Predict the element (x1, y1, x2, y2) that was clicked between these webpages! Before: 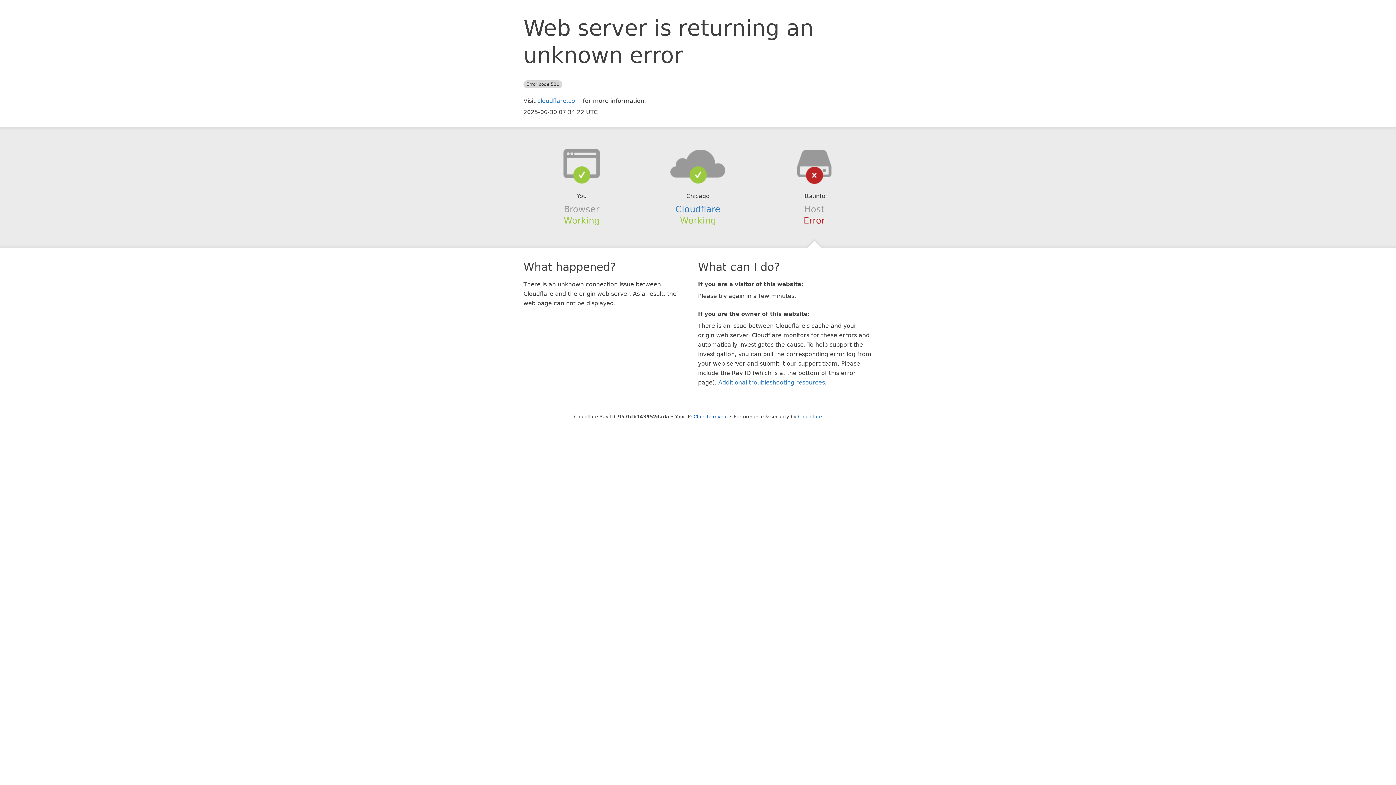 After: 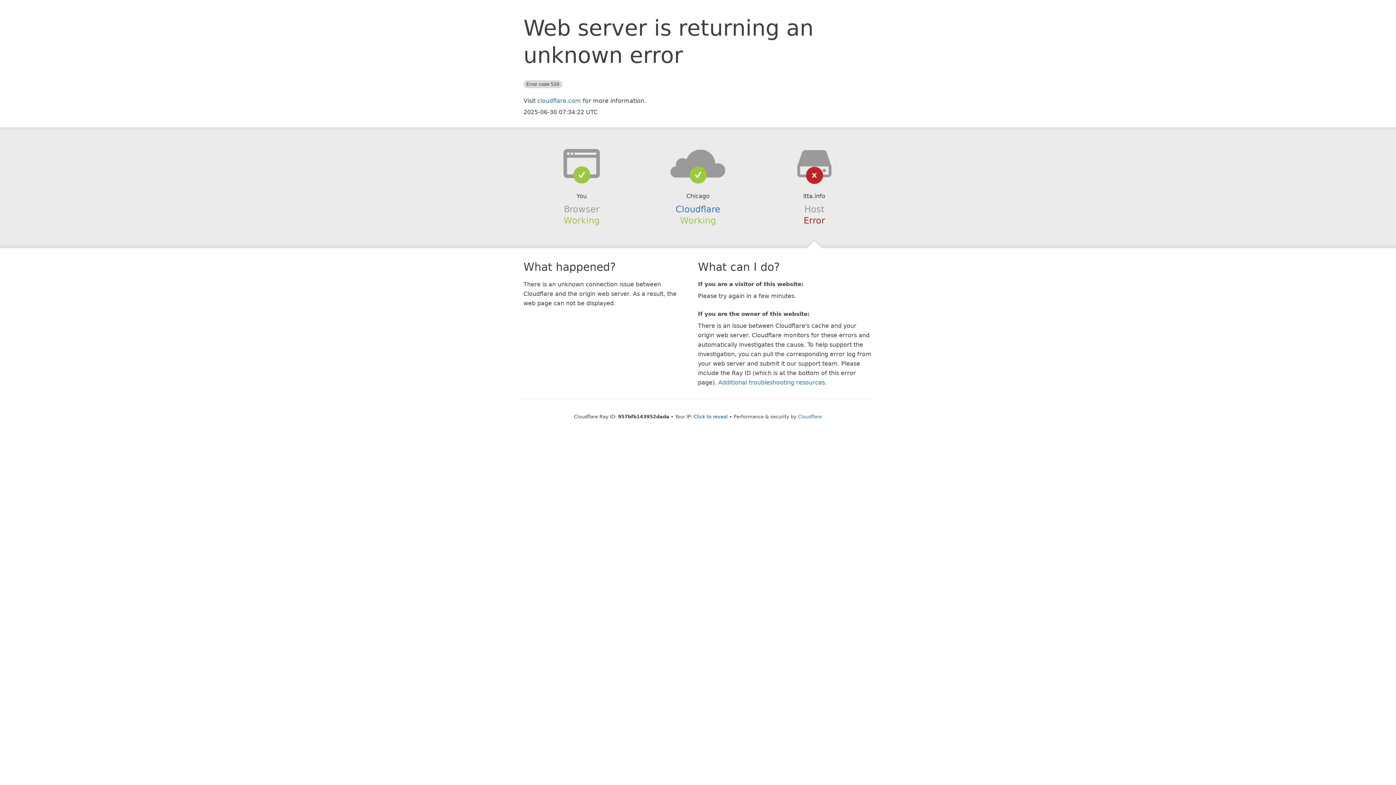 Action: bbox: (639, 148, 756, 178)